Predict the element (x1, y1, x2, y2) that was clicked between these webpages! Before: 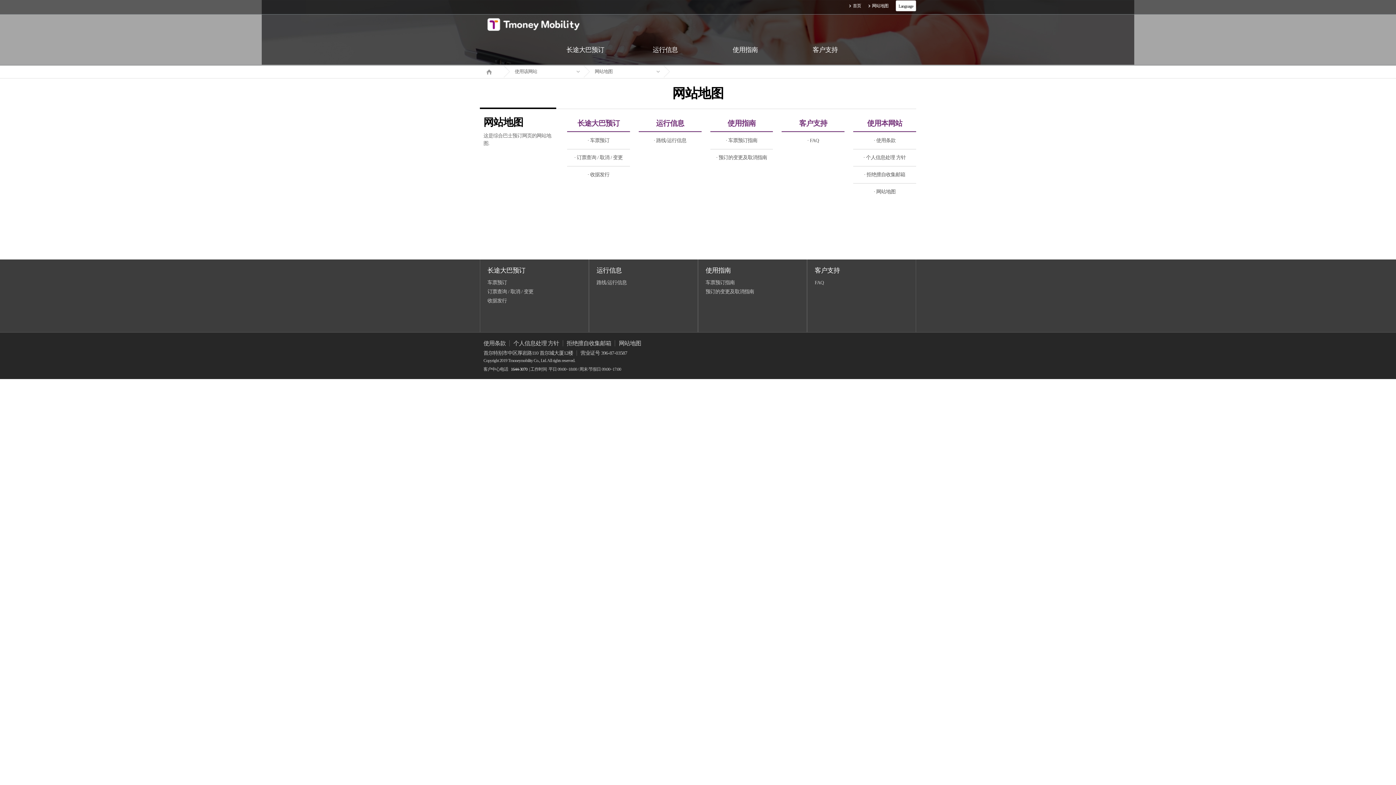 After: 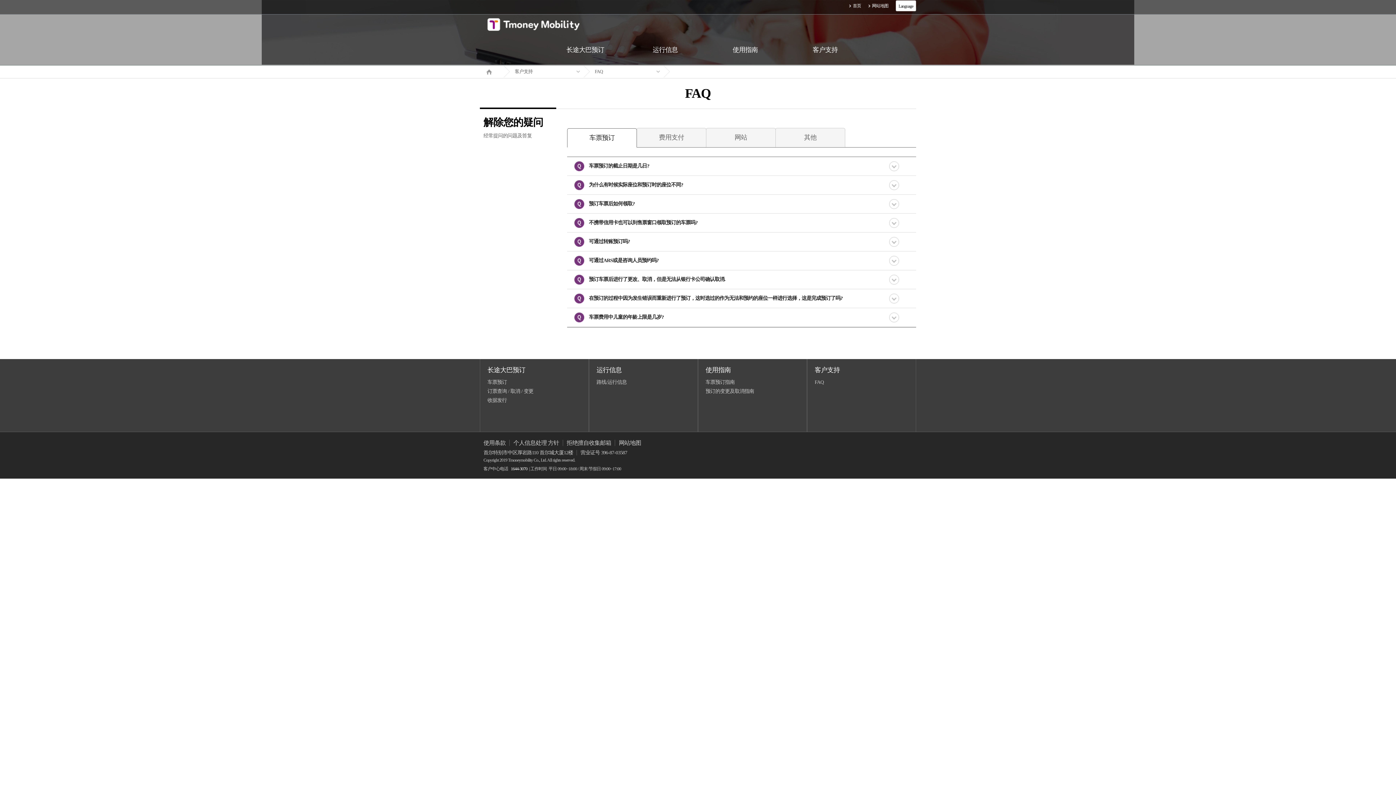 Action: bbox: (814, 266, 840, 274) label: 客户支持